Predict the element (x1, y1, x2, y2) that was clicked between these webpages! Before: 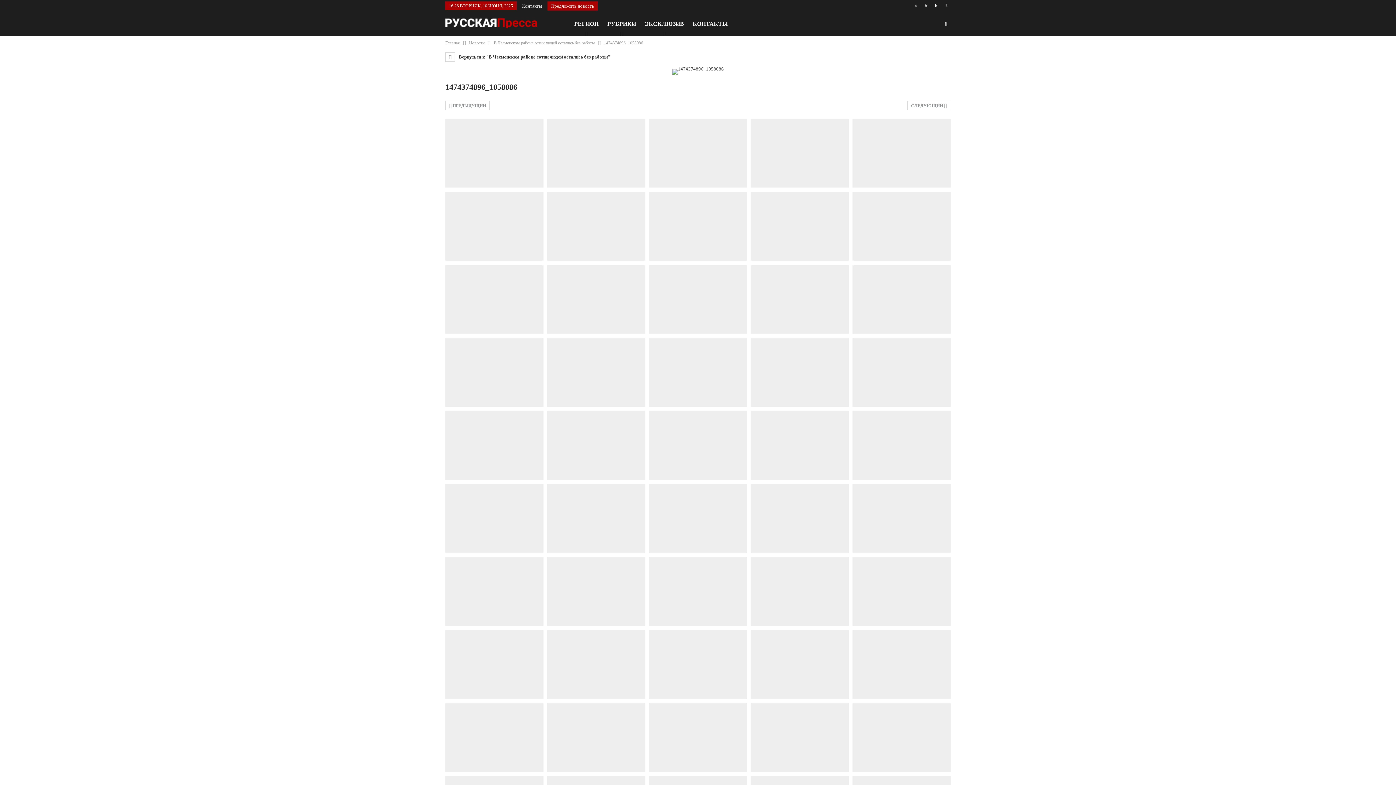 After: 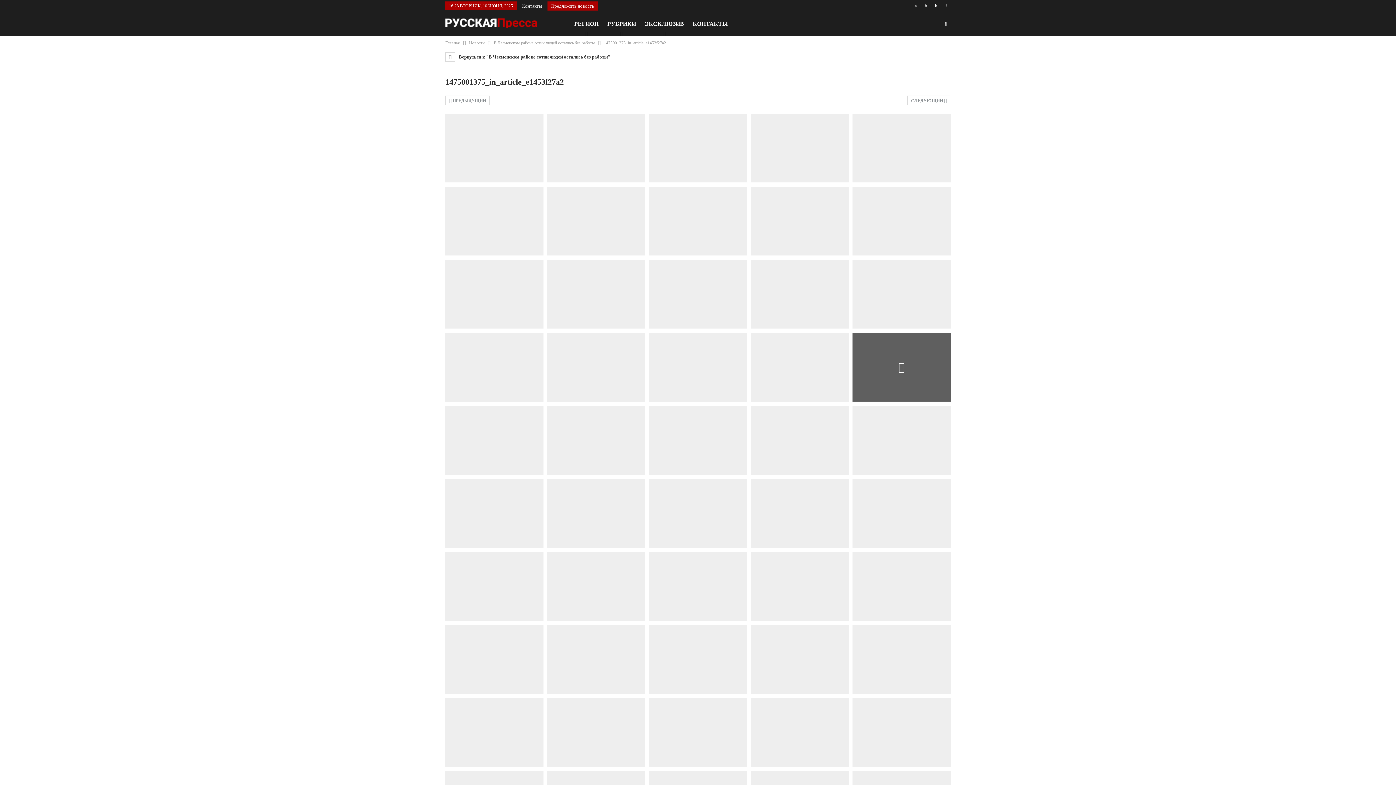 Action: bbox: (852, 338, 950, 406)